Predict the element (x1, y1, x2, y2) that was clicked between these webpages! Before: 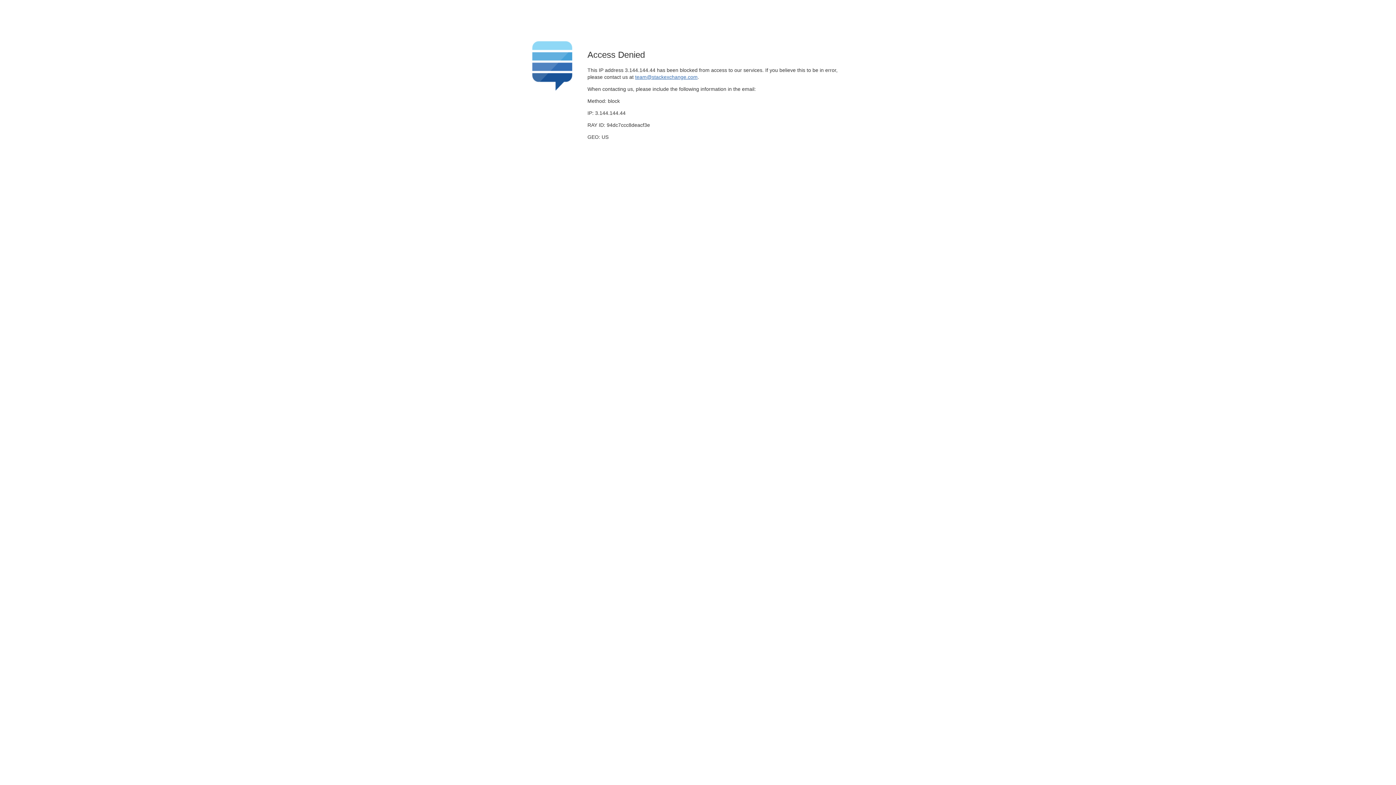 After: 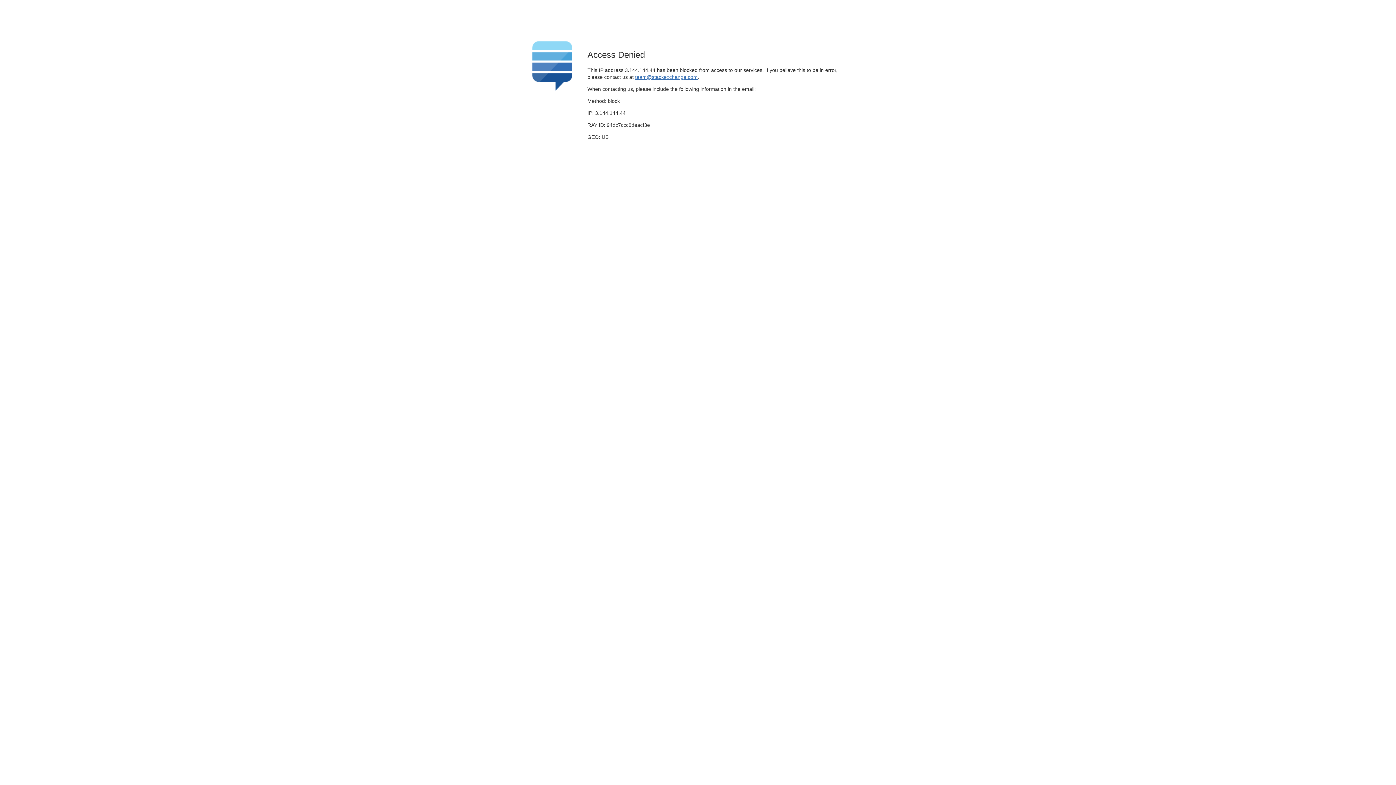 Action: bbox: (635, 74, 697, 79) label: team@stackexchange.com